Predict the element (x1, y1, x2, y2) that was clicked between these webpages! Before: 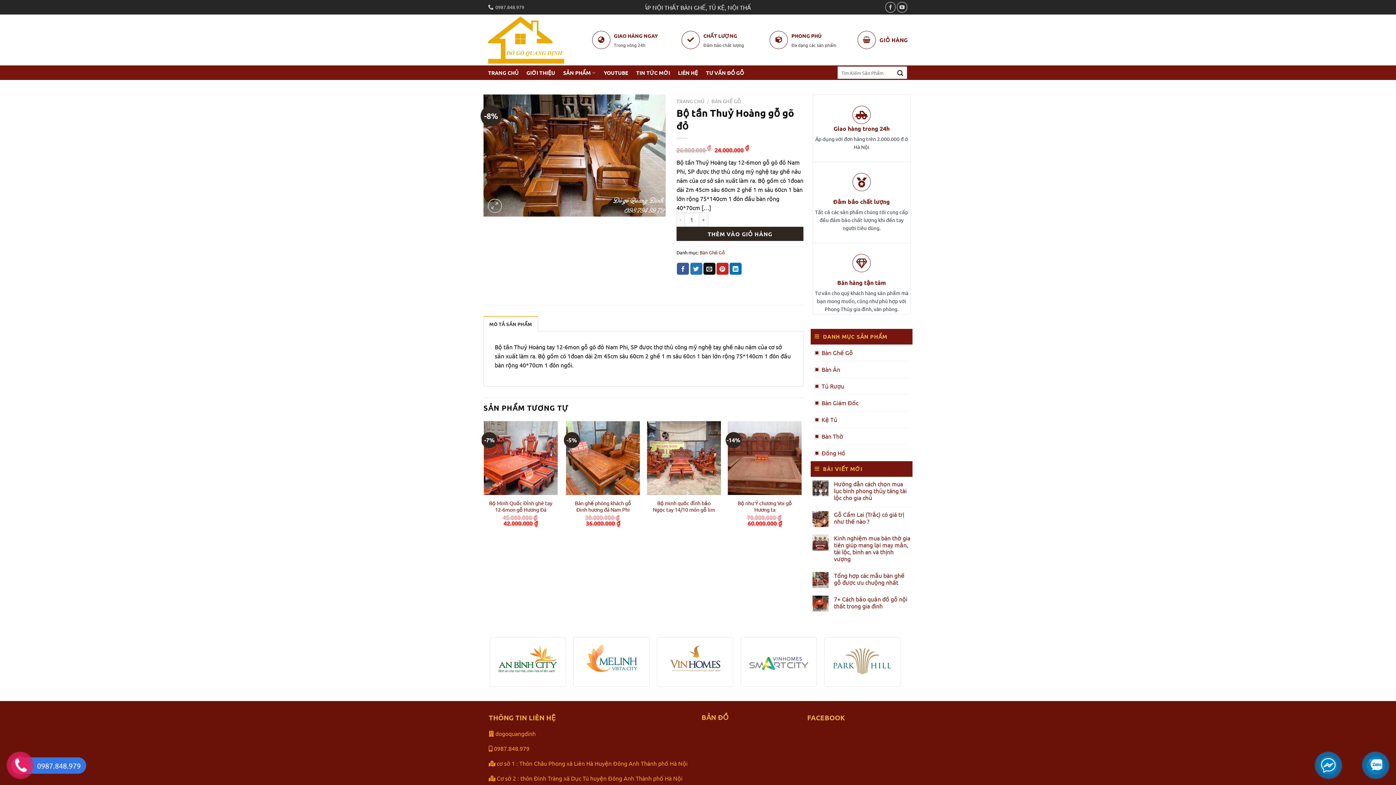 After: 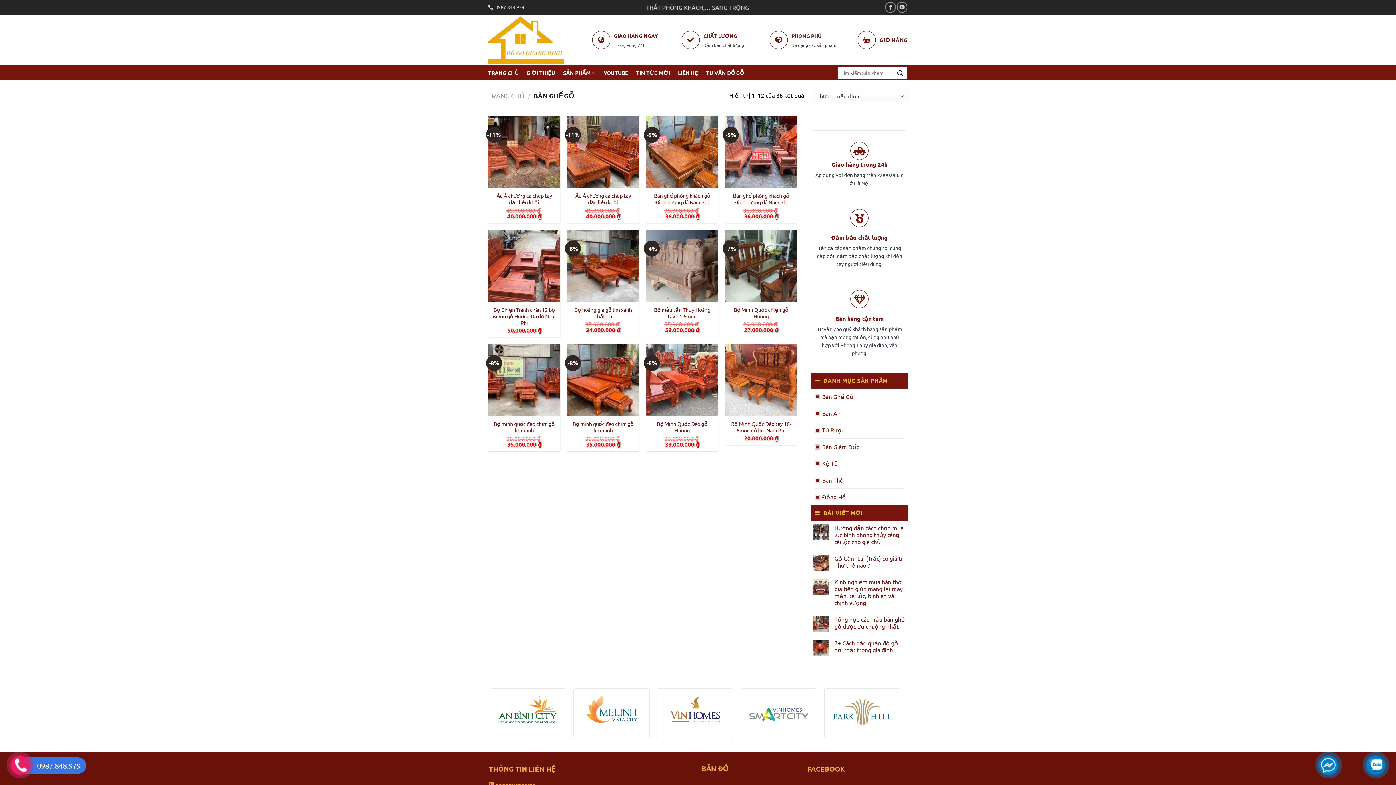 Action: label: Bàn Ghế Gỗ bbox: (699, 249, 725, 255)